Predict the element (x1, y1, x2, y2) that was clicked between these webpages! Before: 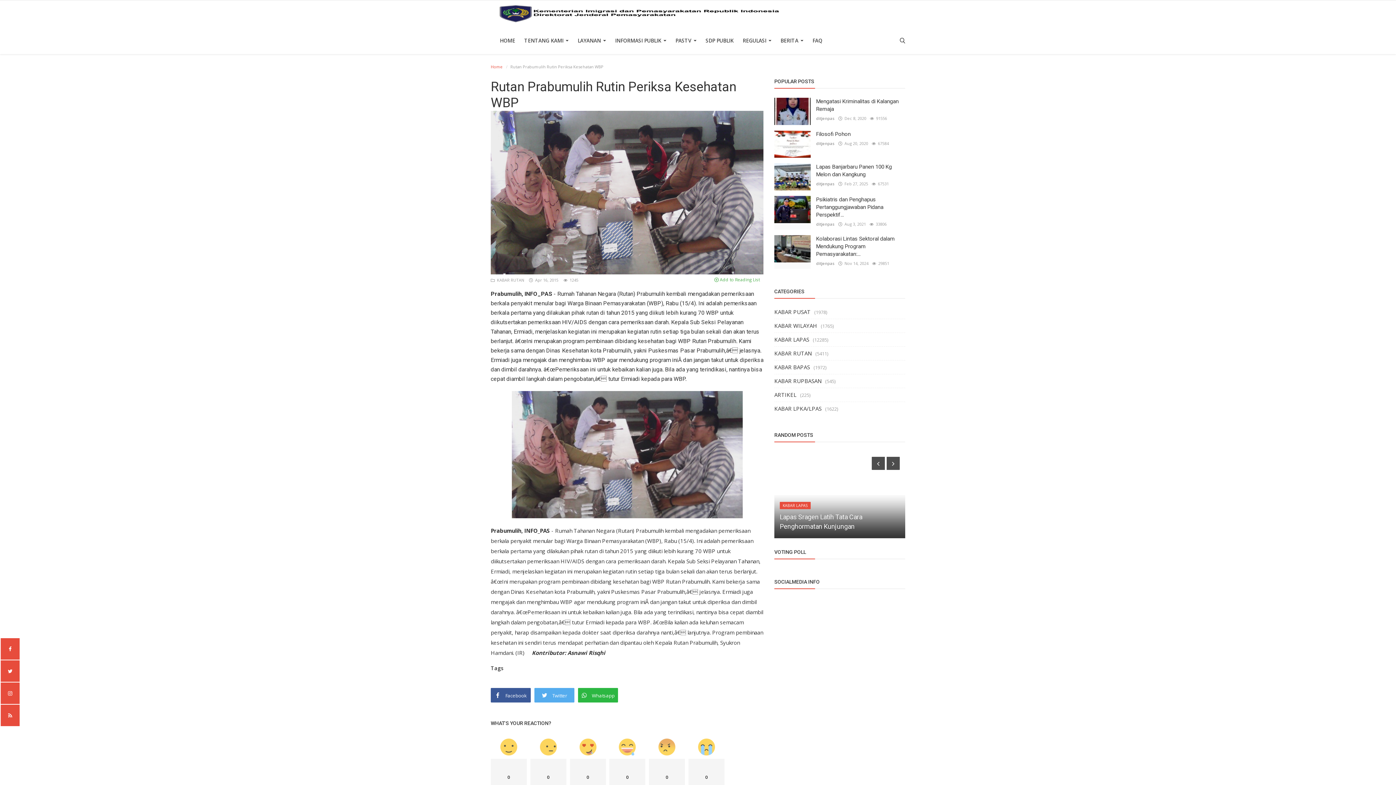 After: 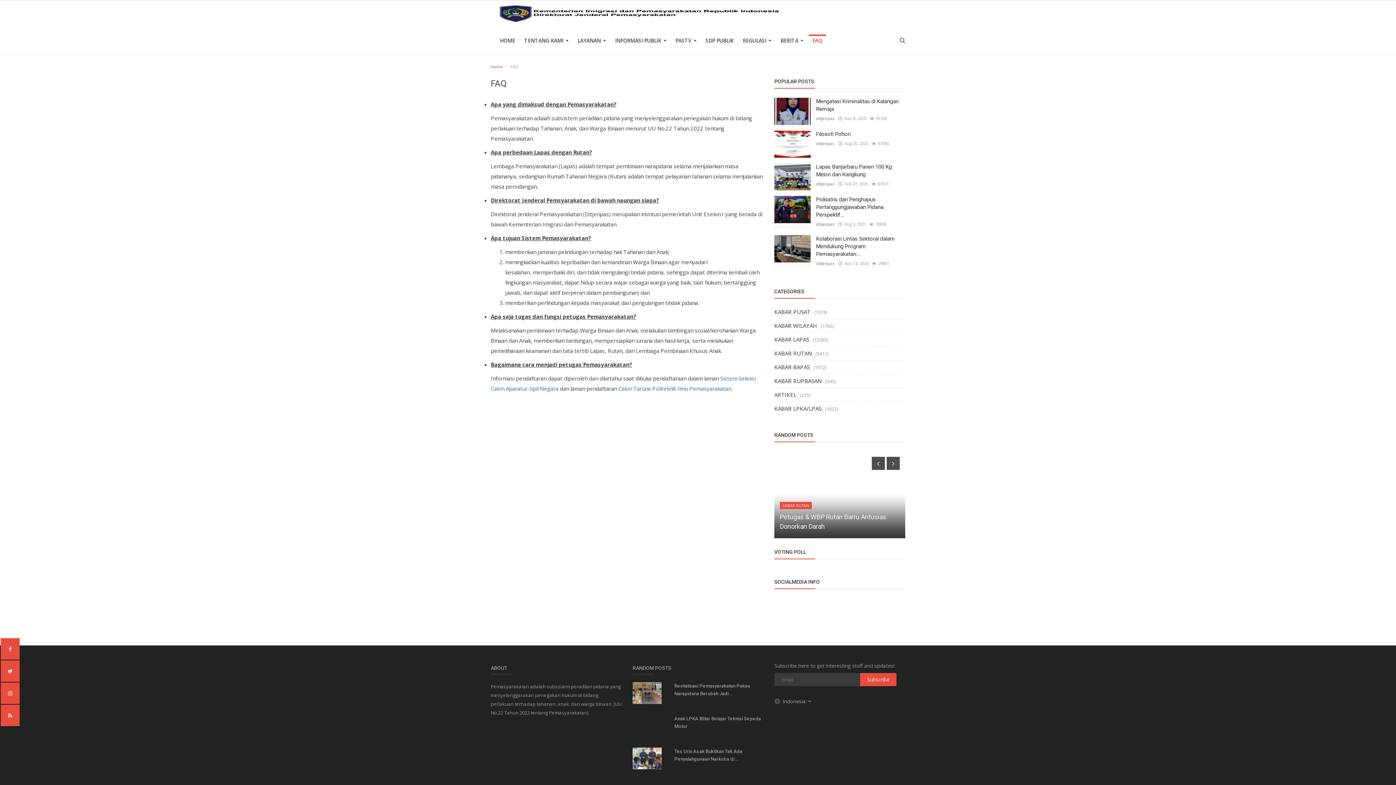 Action: bbox: (809, 27, 826, 54) label: FAQ